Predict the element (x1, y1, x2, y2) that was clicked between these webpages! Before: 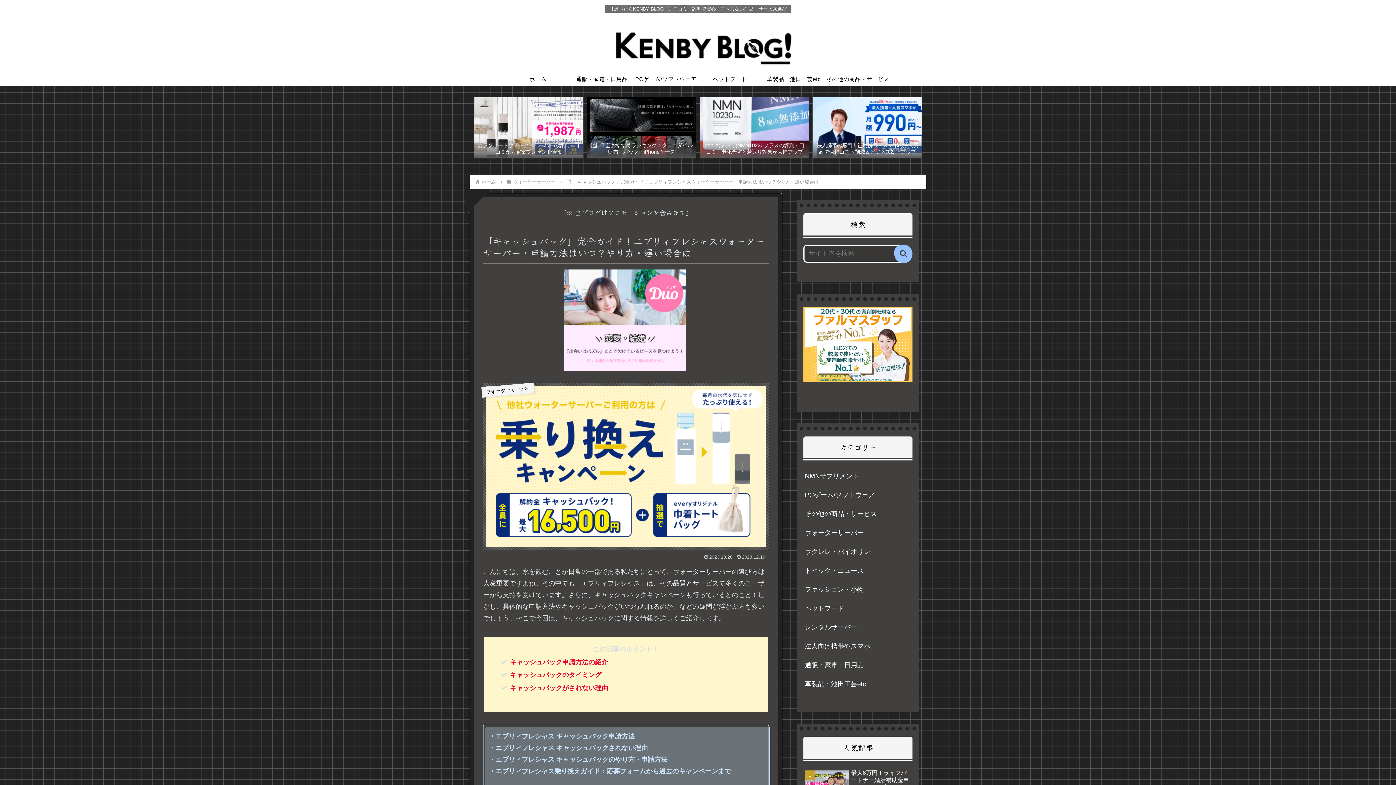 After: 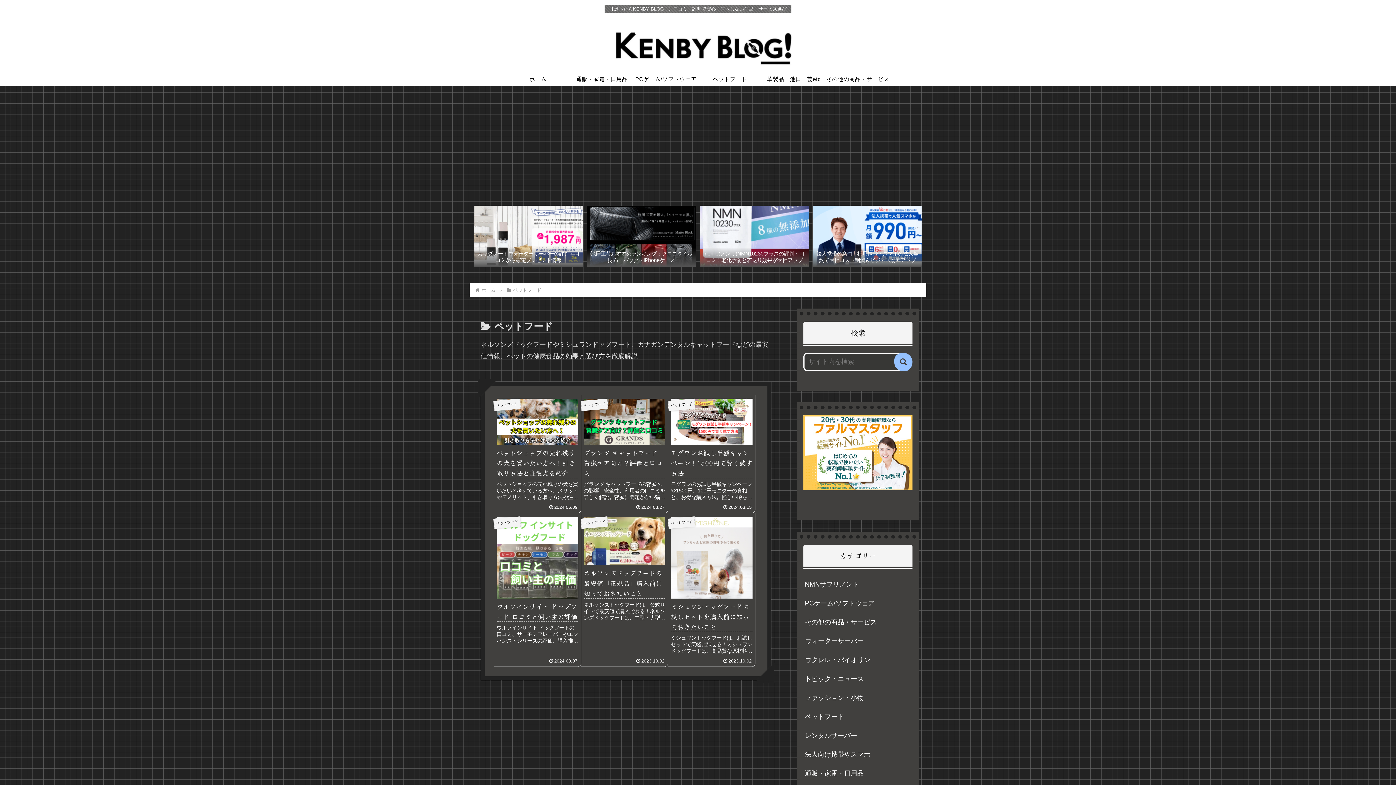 Action: label: ペットフード bbox: (803, 599, 912, 618)